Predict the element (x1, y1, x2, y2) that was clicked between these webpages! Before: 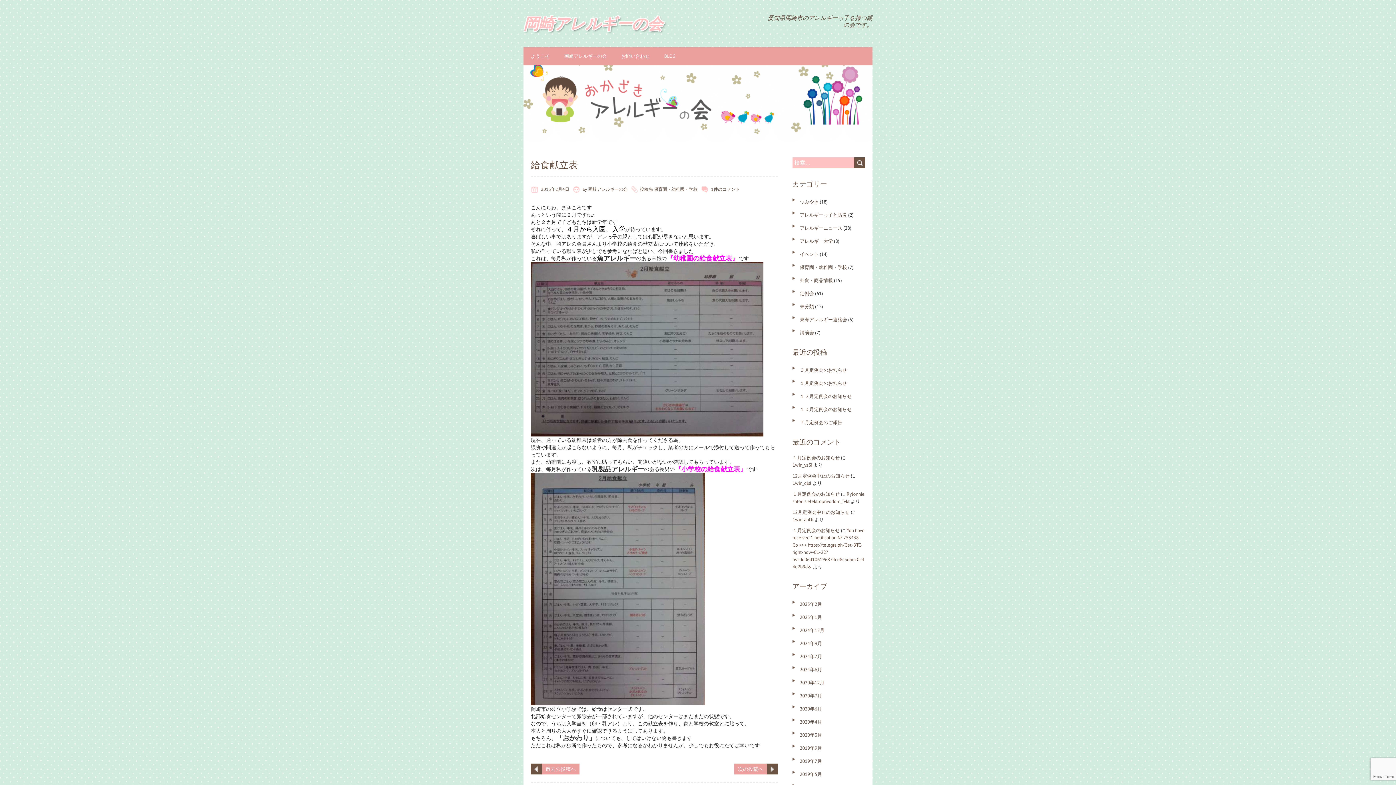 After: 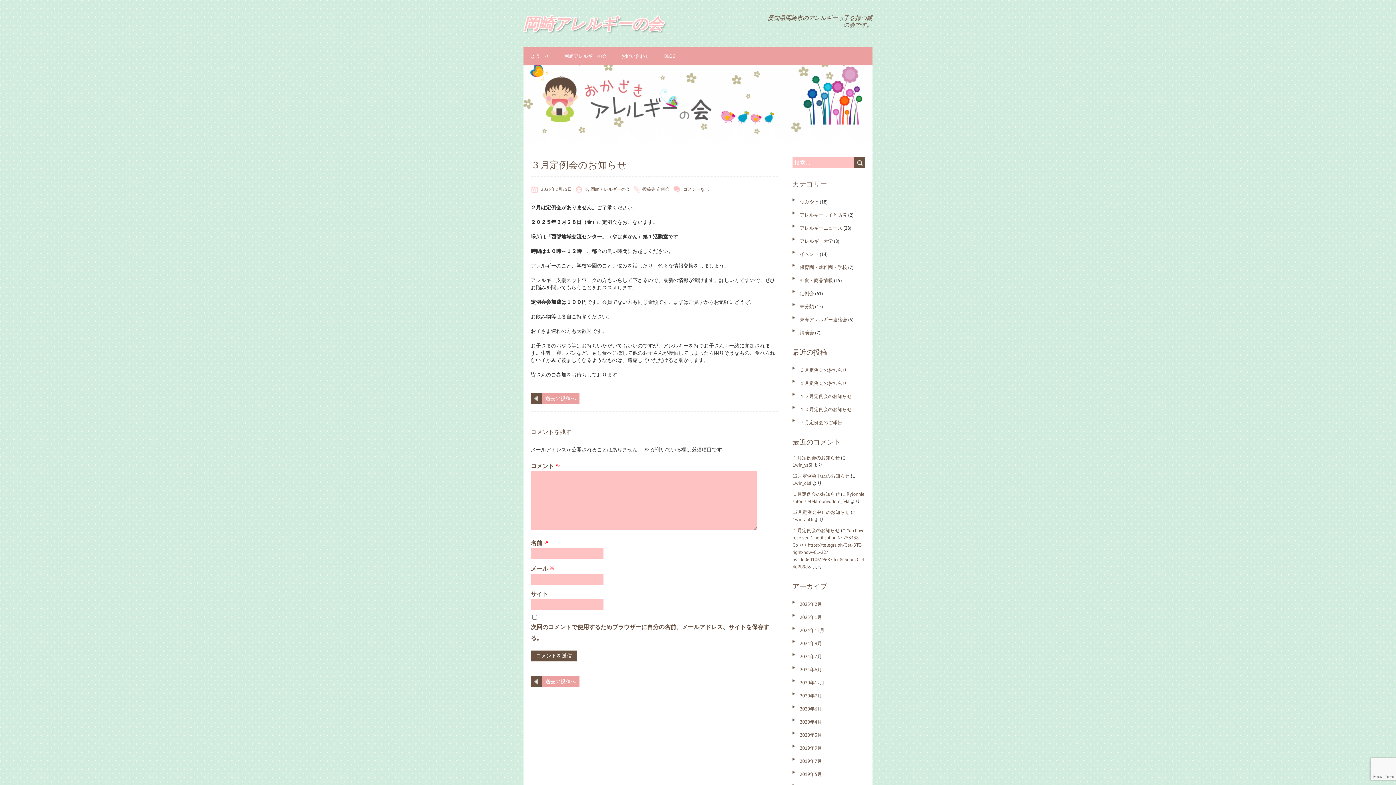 Action: label: ３月定例会のお知らせ bbox: (800, 367, 847, 373)